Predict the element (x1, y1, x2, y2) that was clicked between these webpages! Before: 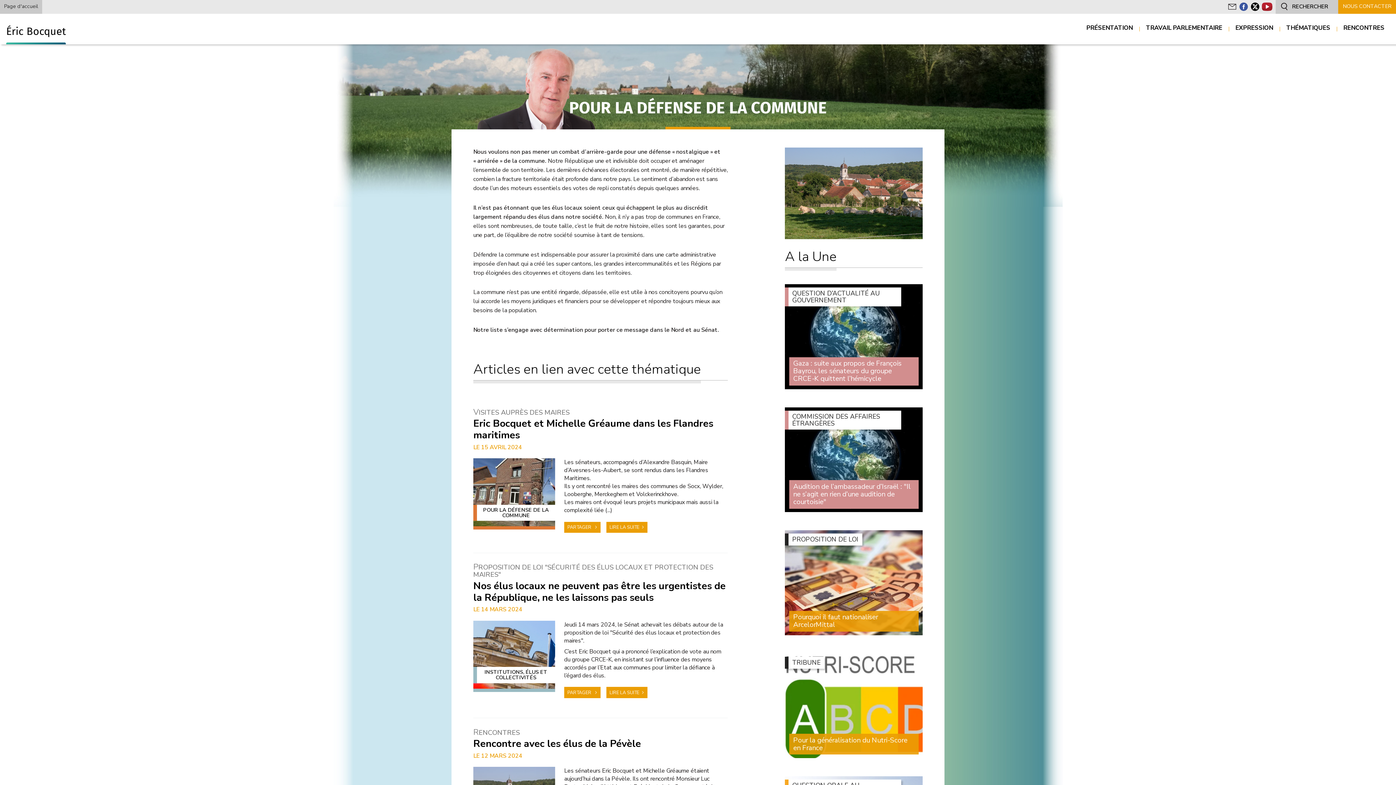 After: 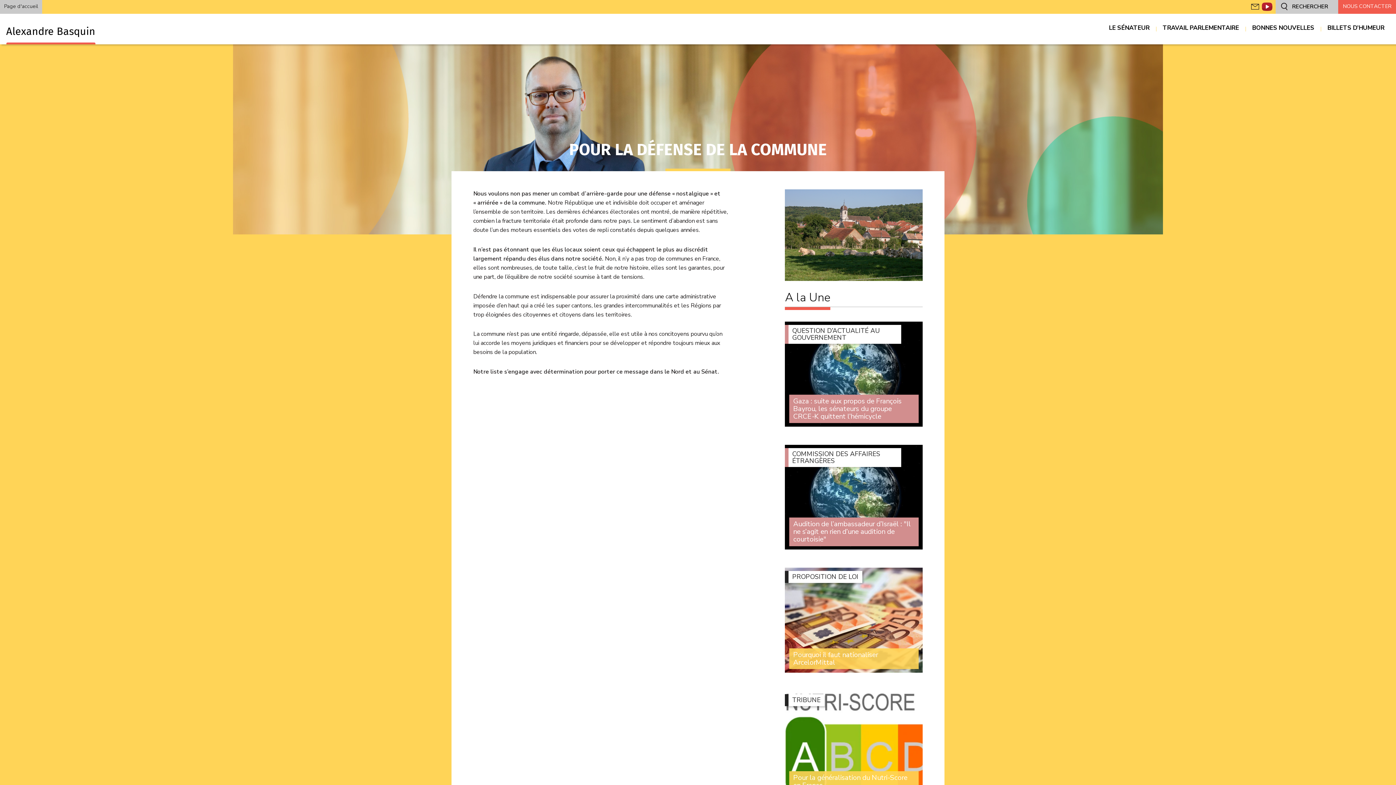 Action: bbox: (1279, 0, 1336, 12) label:  RECHERCHER